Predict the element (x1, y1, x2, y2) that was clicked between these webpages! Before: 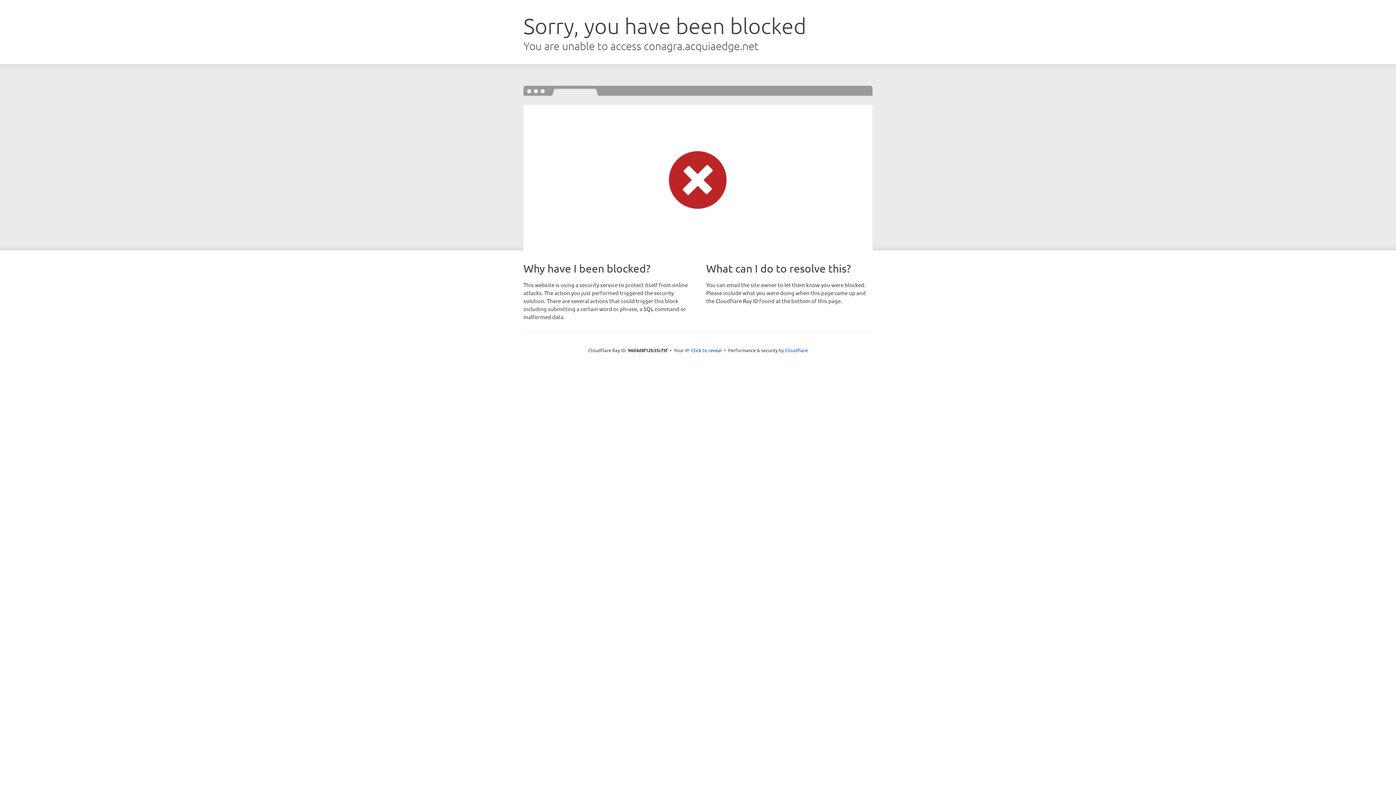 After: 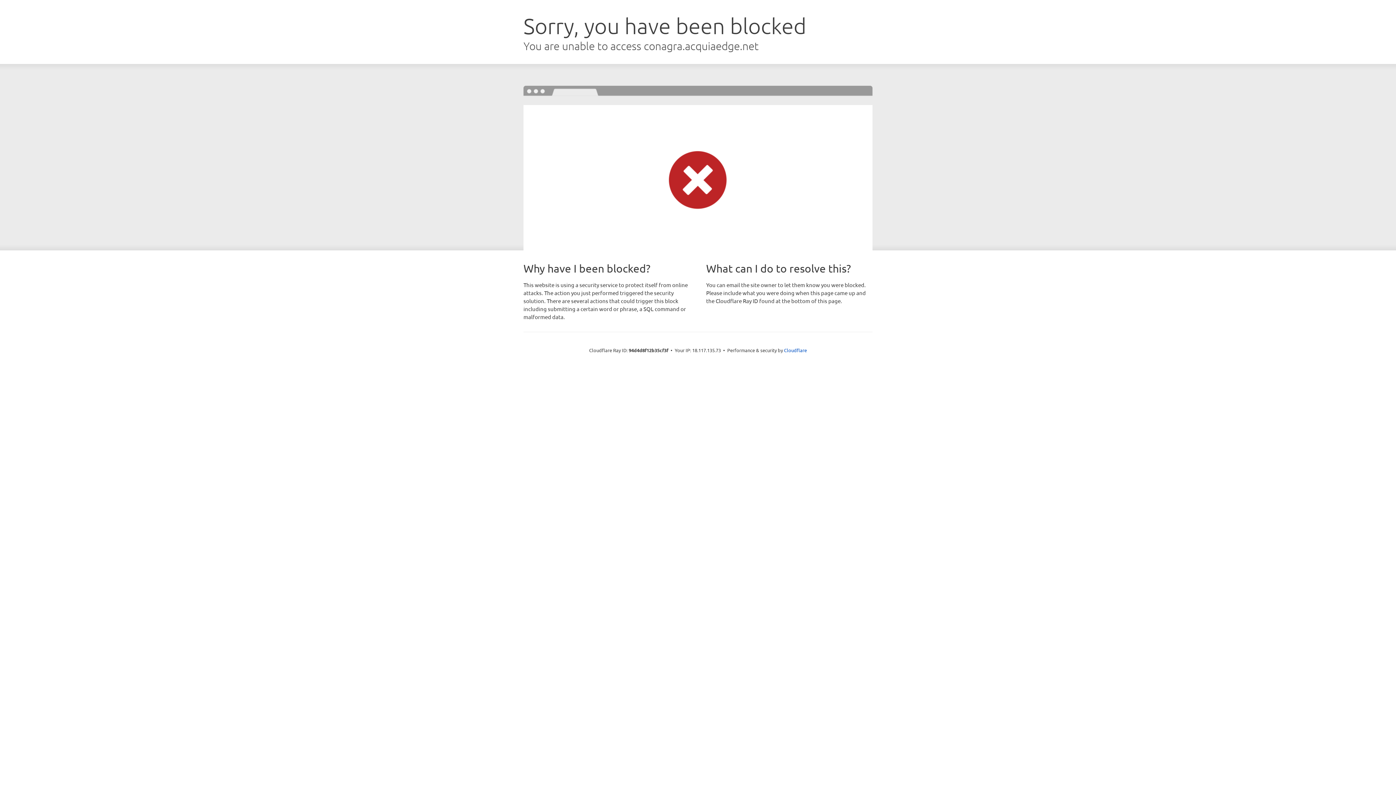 Action: bbox: (691, 346, 722, 353) label: Click to reveal